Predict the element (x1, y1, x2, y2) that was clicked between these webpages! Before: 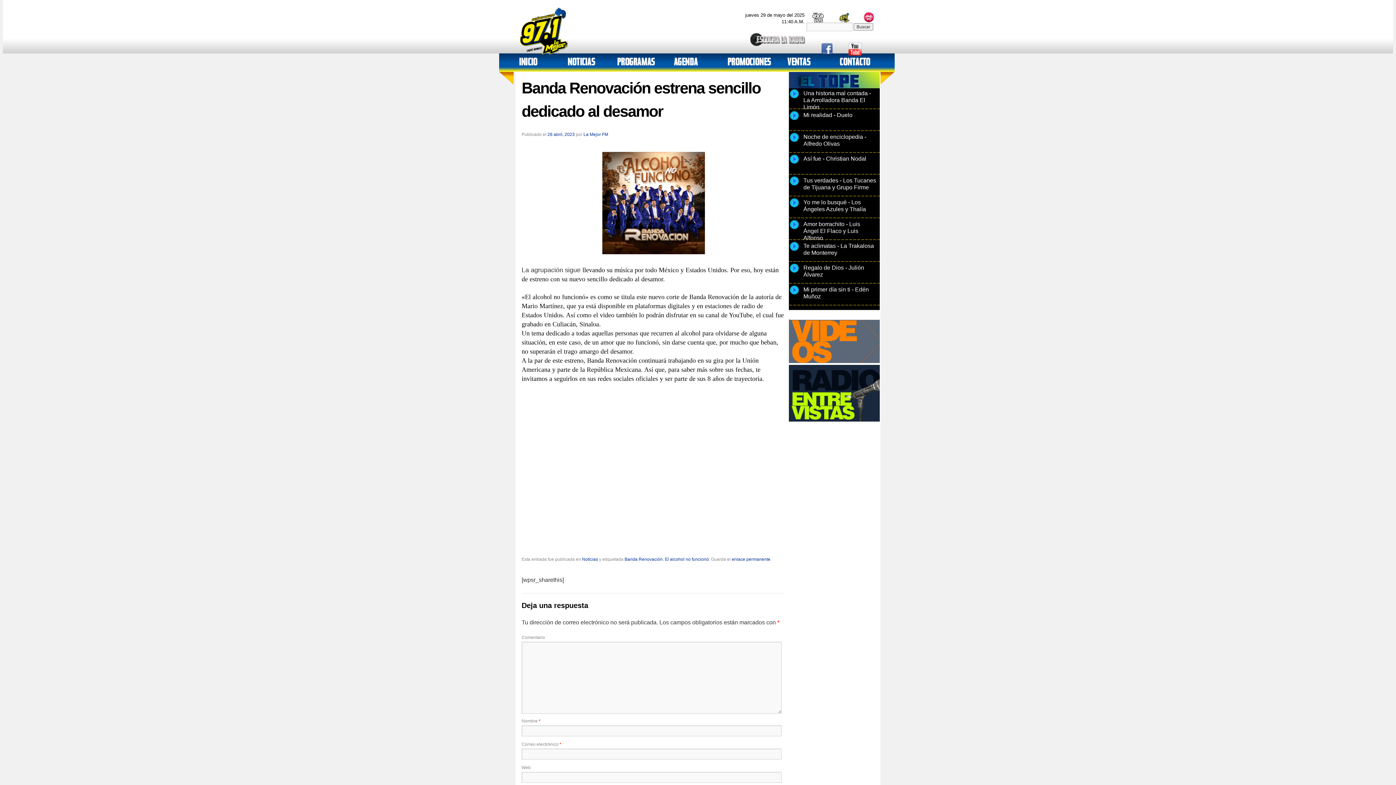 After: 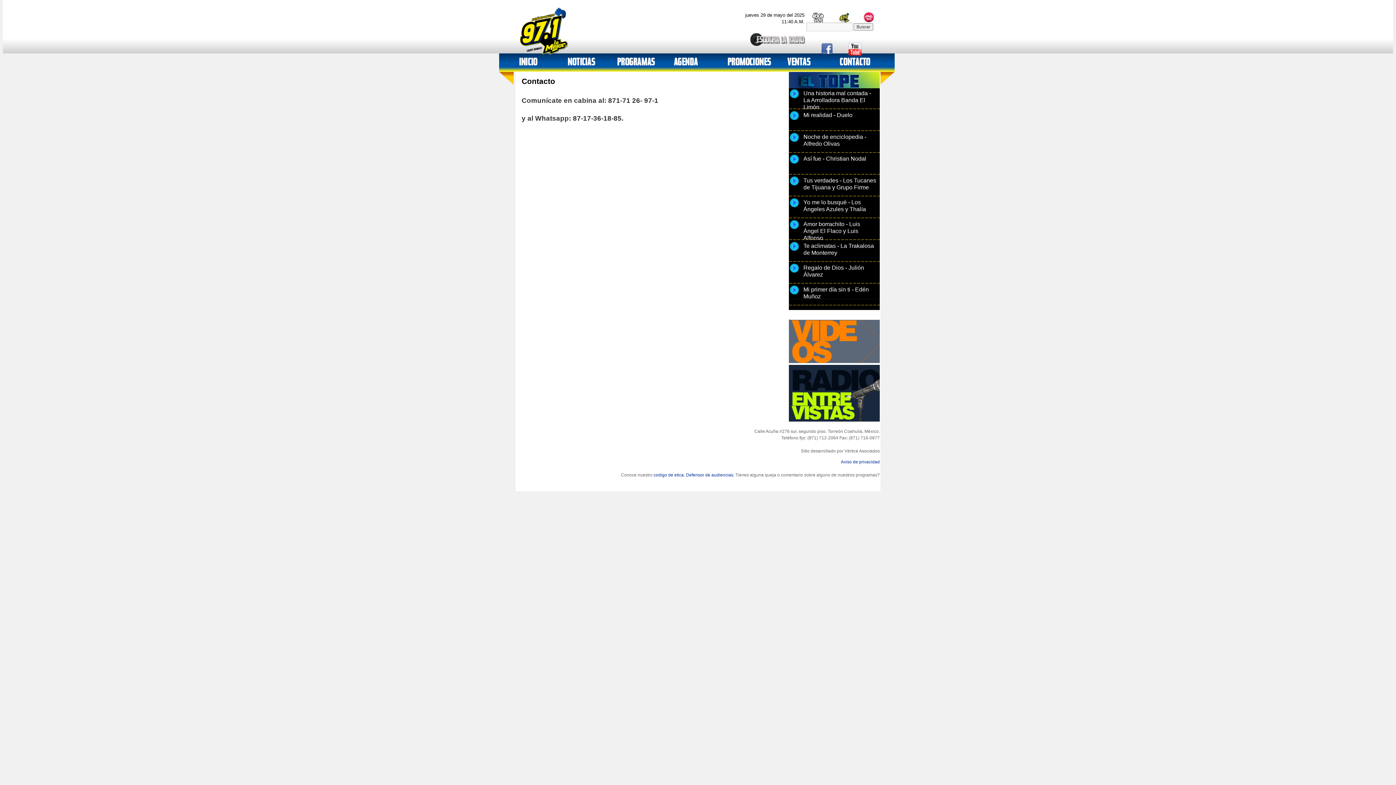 Action: bbox: (836, 69, 872, 74)